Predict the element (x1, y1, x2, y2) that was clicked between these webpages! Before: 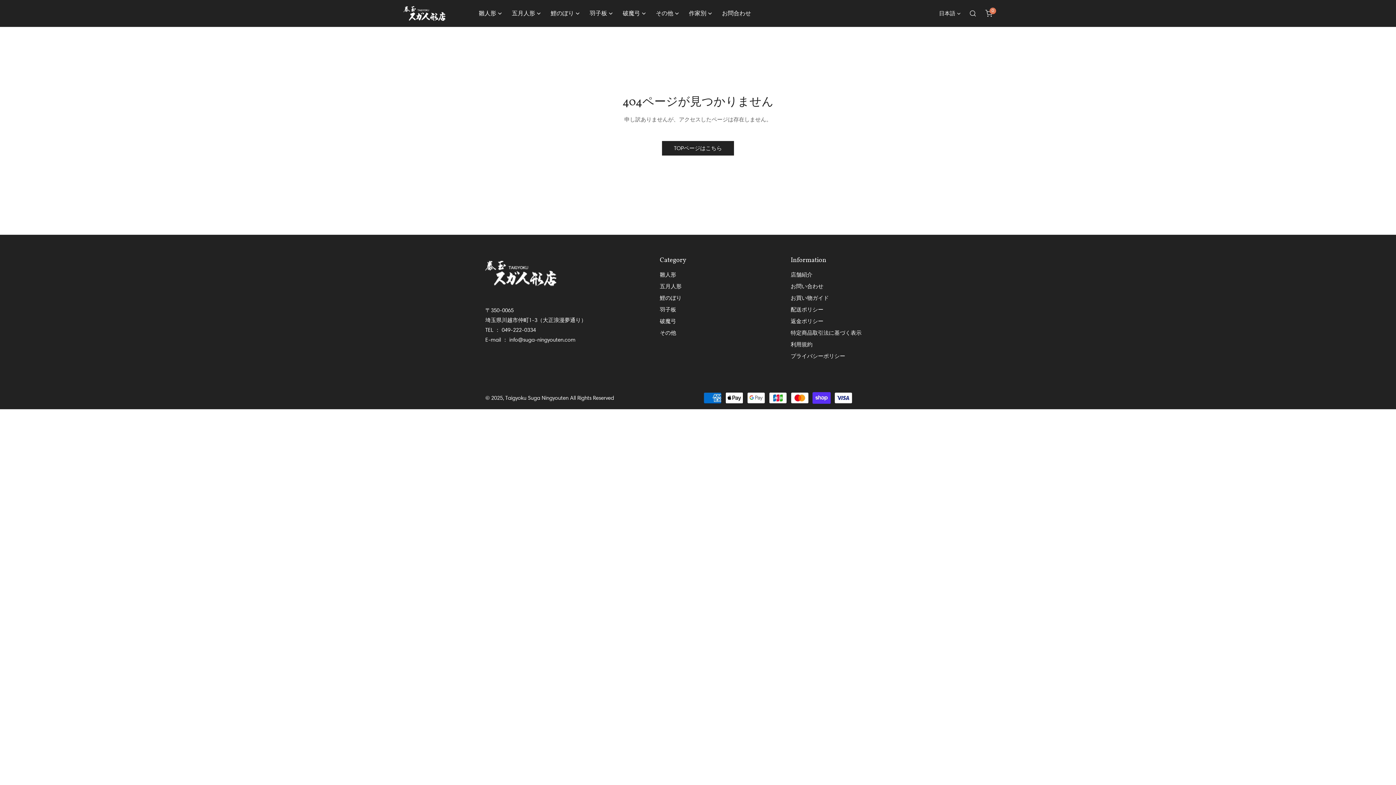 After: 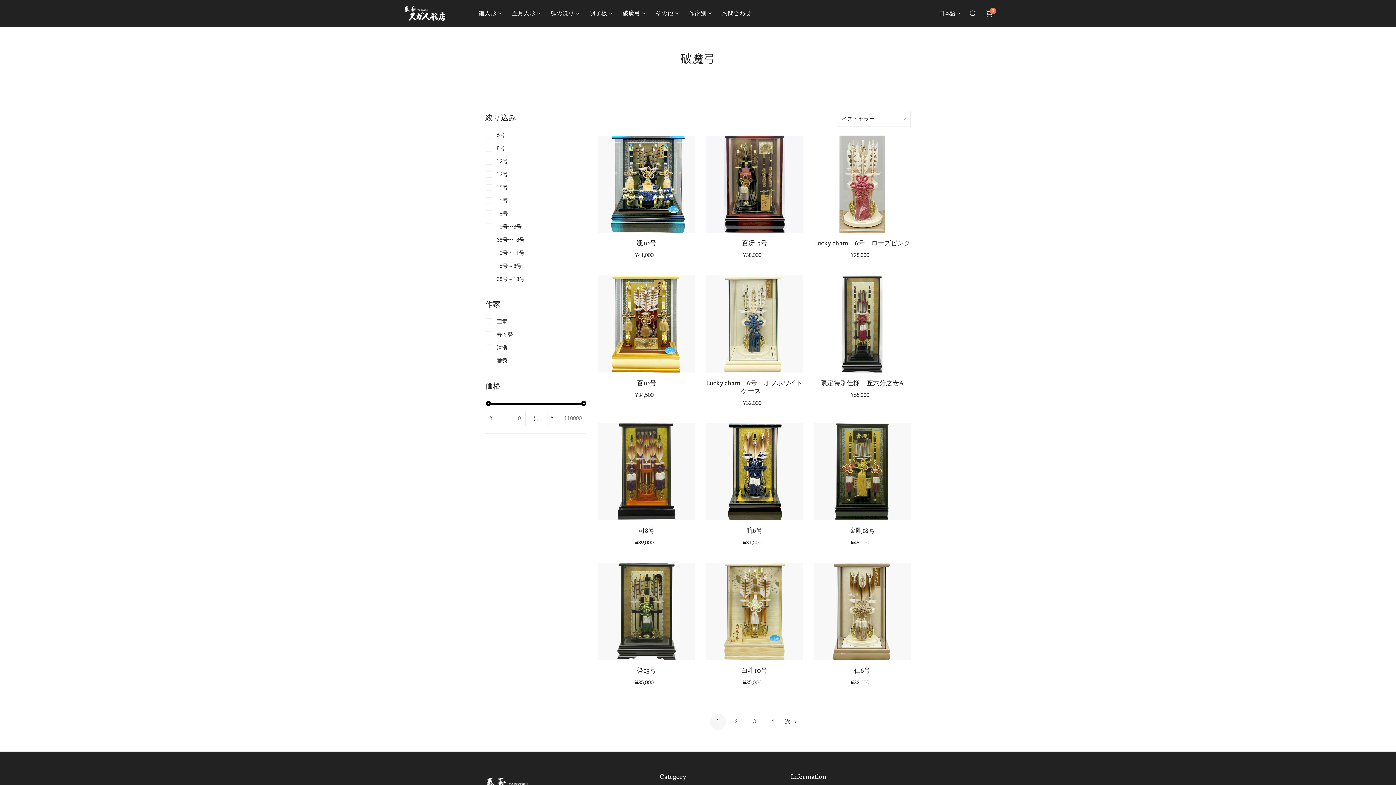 Action: label: 破魔弓 bbox: (660, 318, 676, 324)